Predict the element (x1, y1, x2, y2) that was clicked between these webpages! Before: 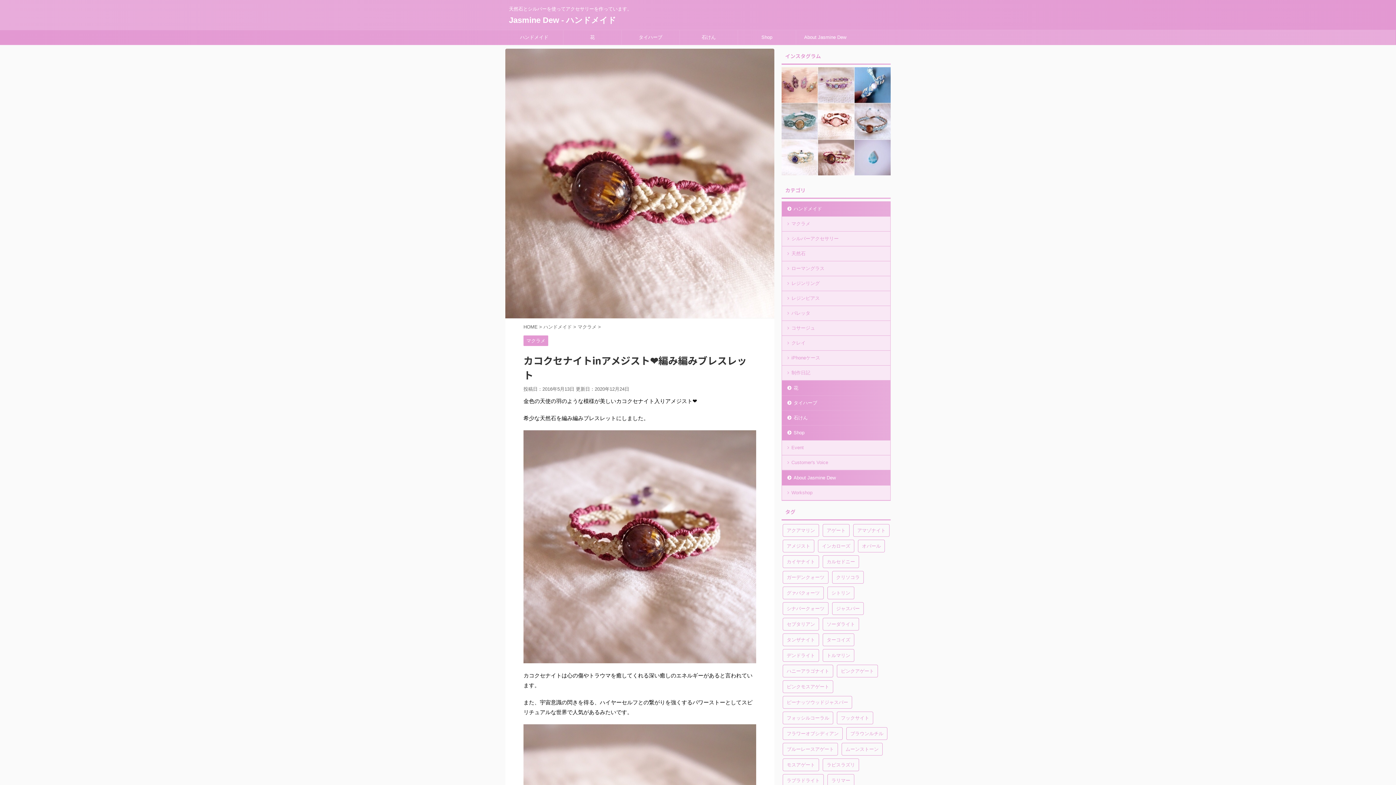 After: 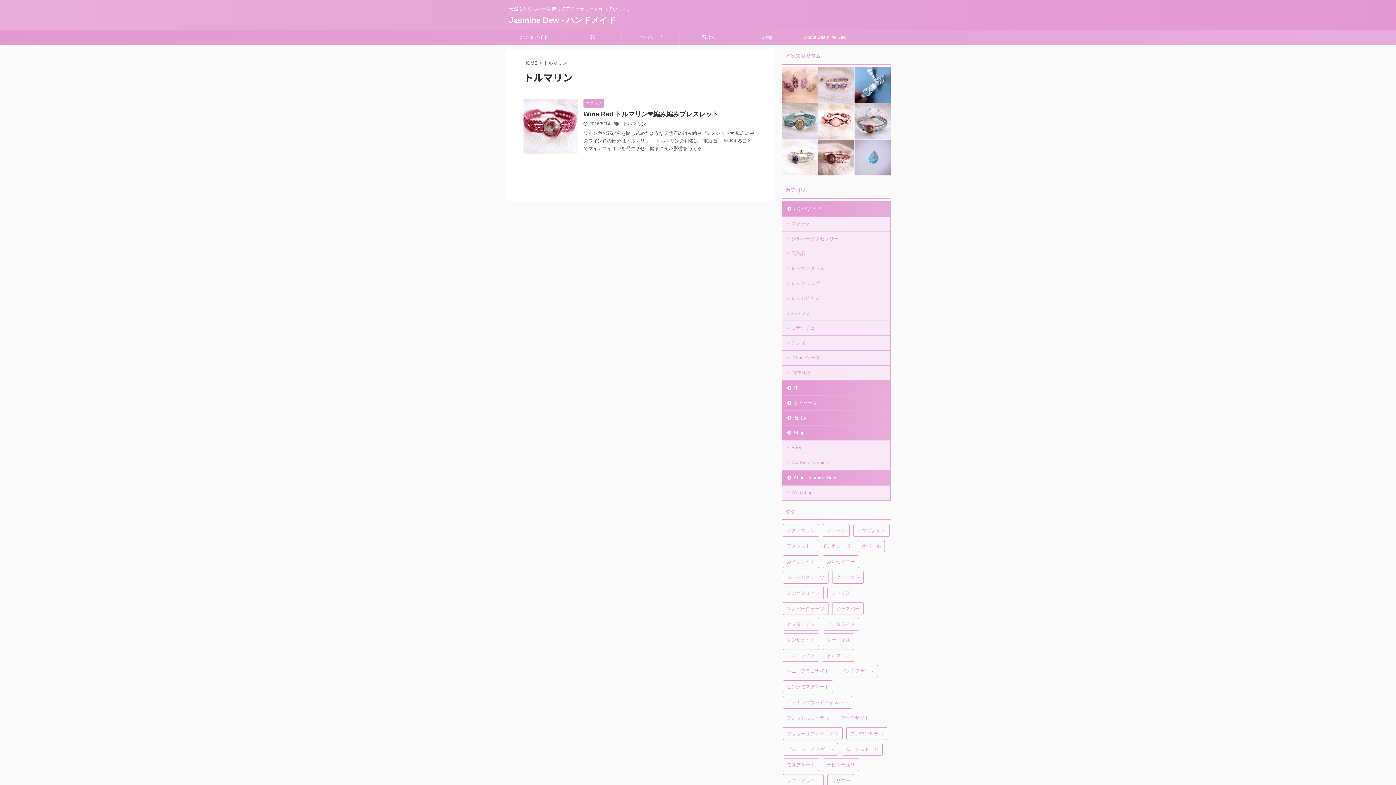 Action: bbox: (822, 649, 854, 662) label: トルマリン (1個の項目)